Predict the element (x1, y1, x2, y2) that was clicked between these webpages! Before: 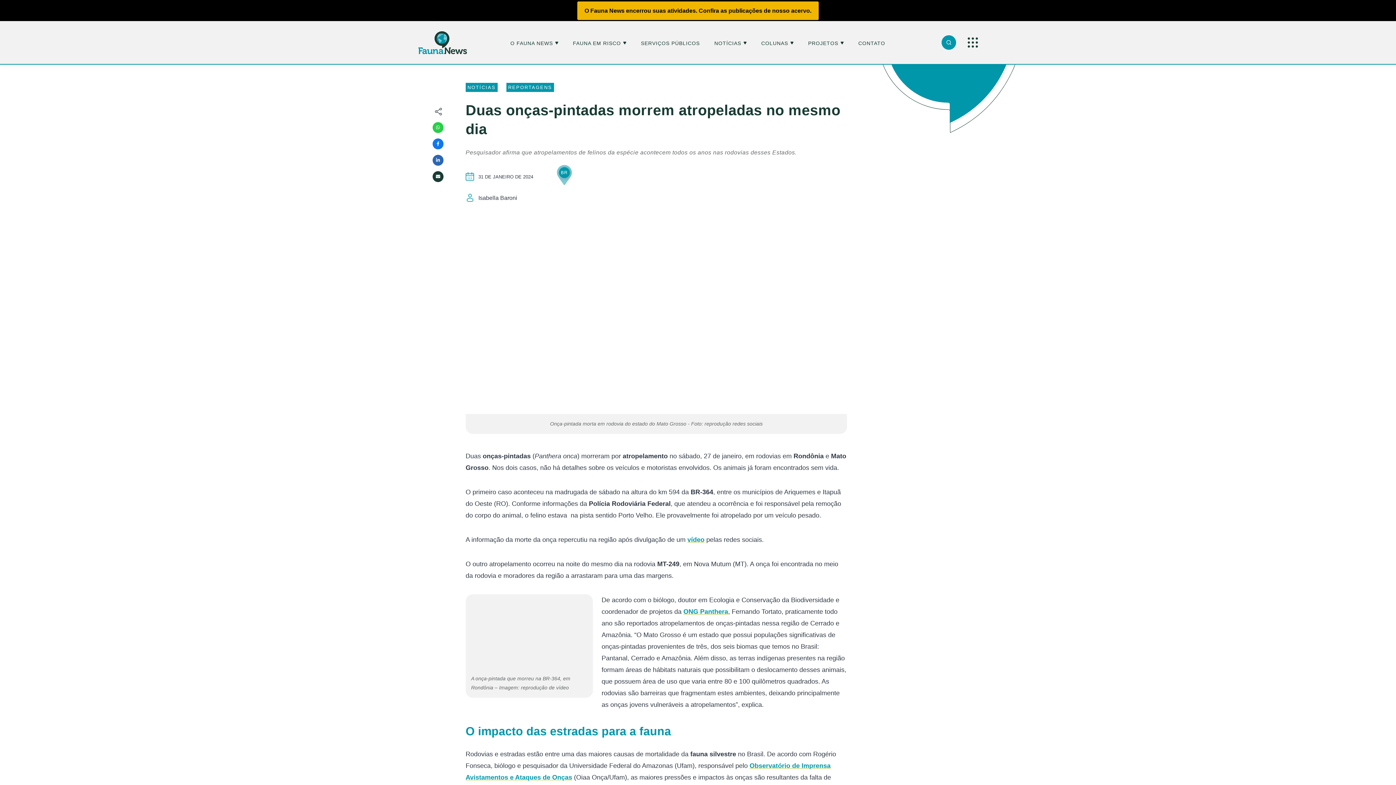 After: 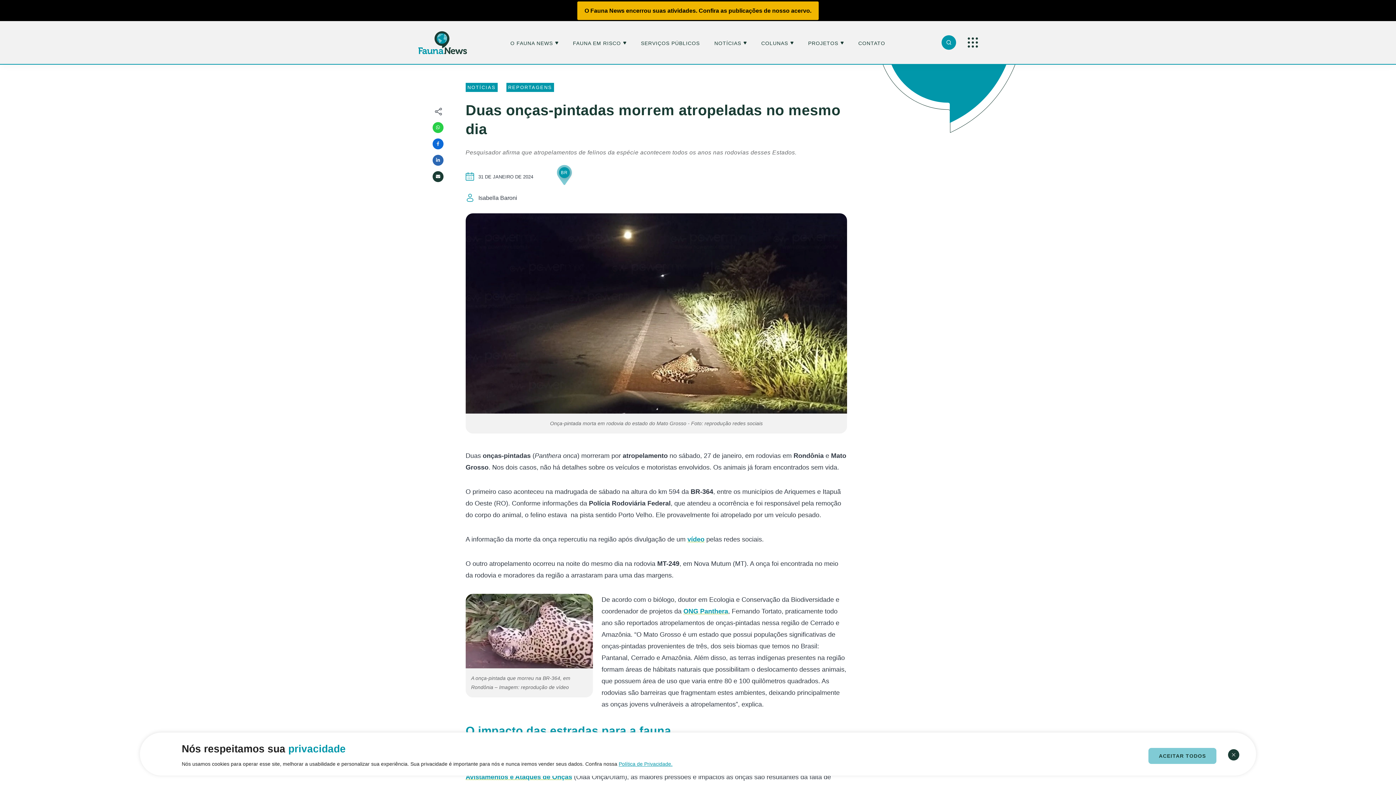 Action: bbox: (432, 138, 443, 149)